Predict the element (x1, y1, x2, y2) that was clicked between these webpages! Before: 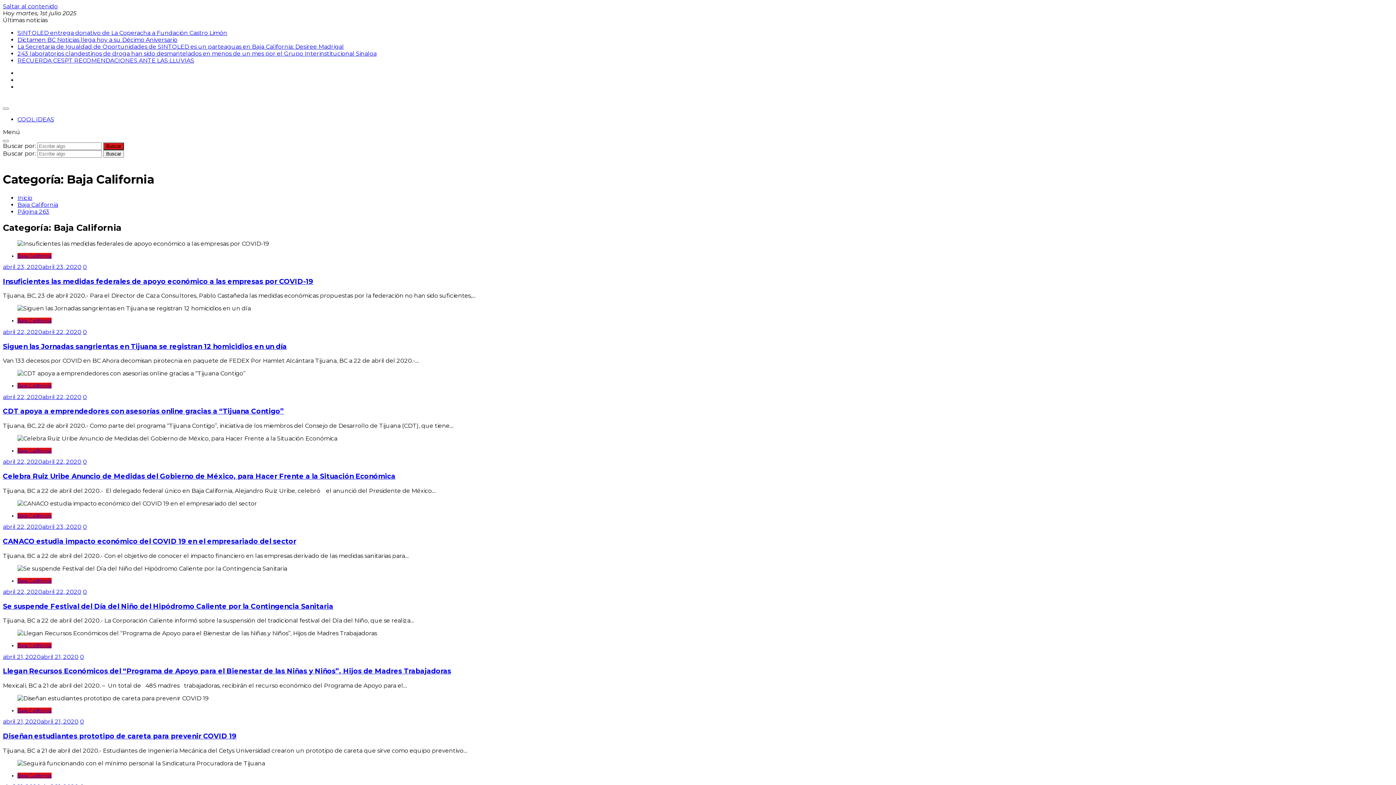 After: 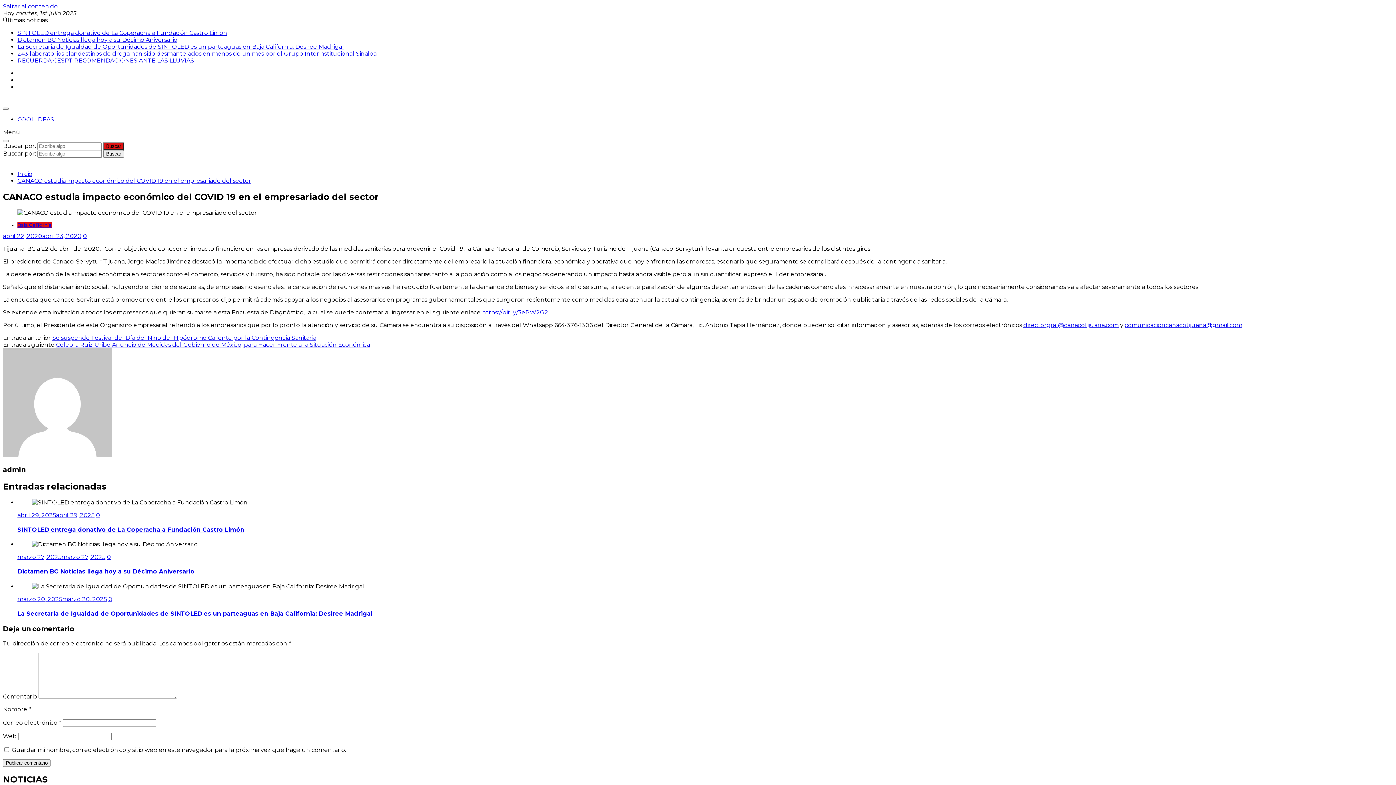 Action: bbox: (2, 523, 81, 530) label: abril 22, 2020abril 23, 2020